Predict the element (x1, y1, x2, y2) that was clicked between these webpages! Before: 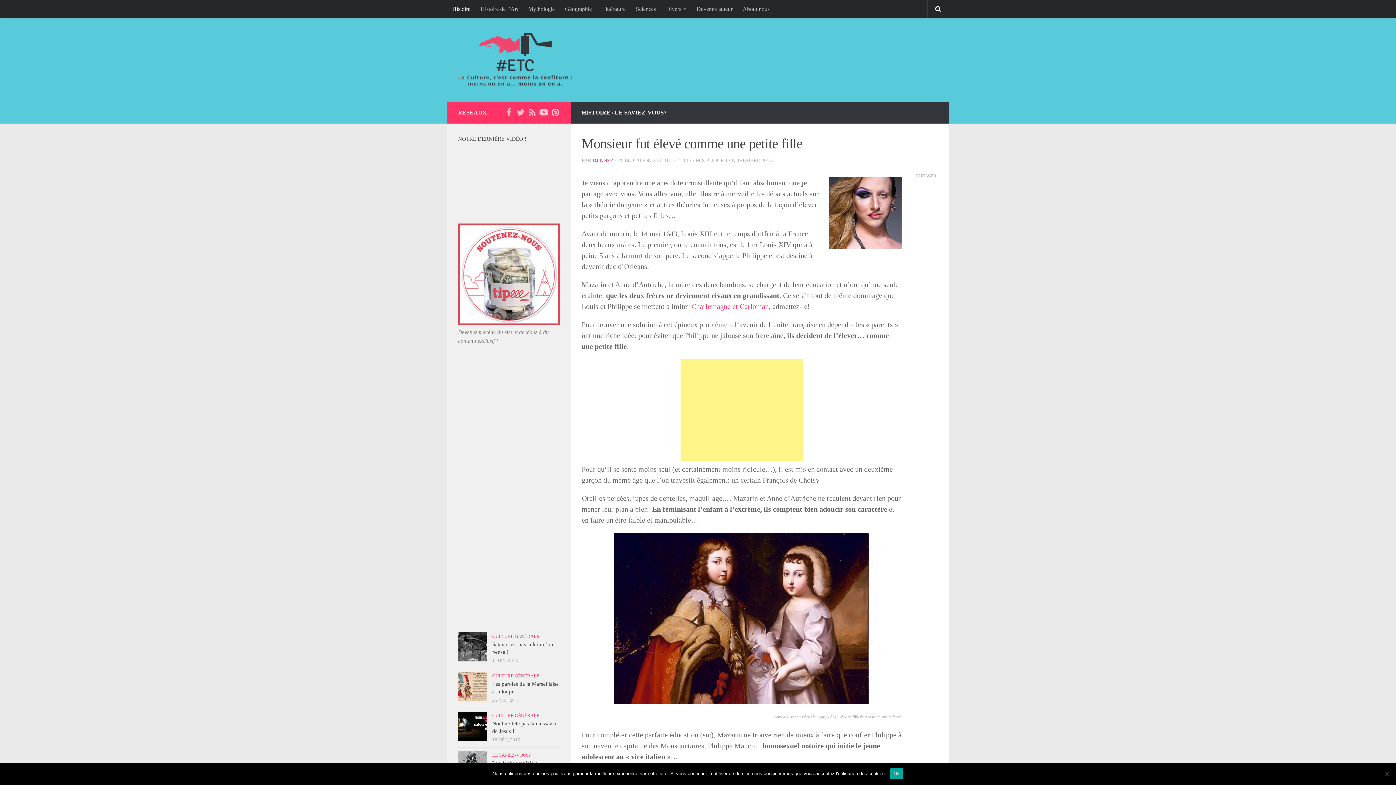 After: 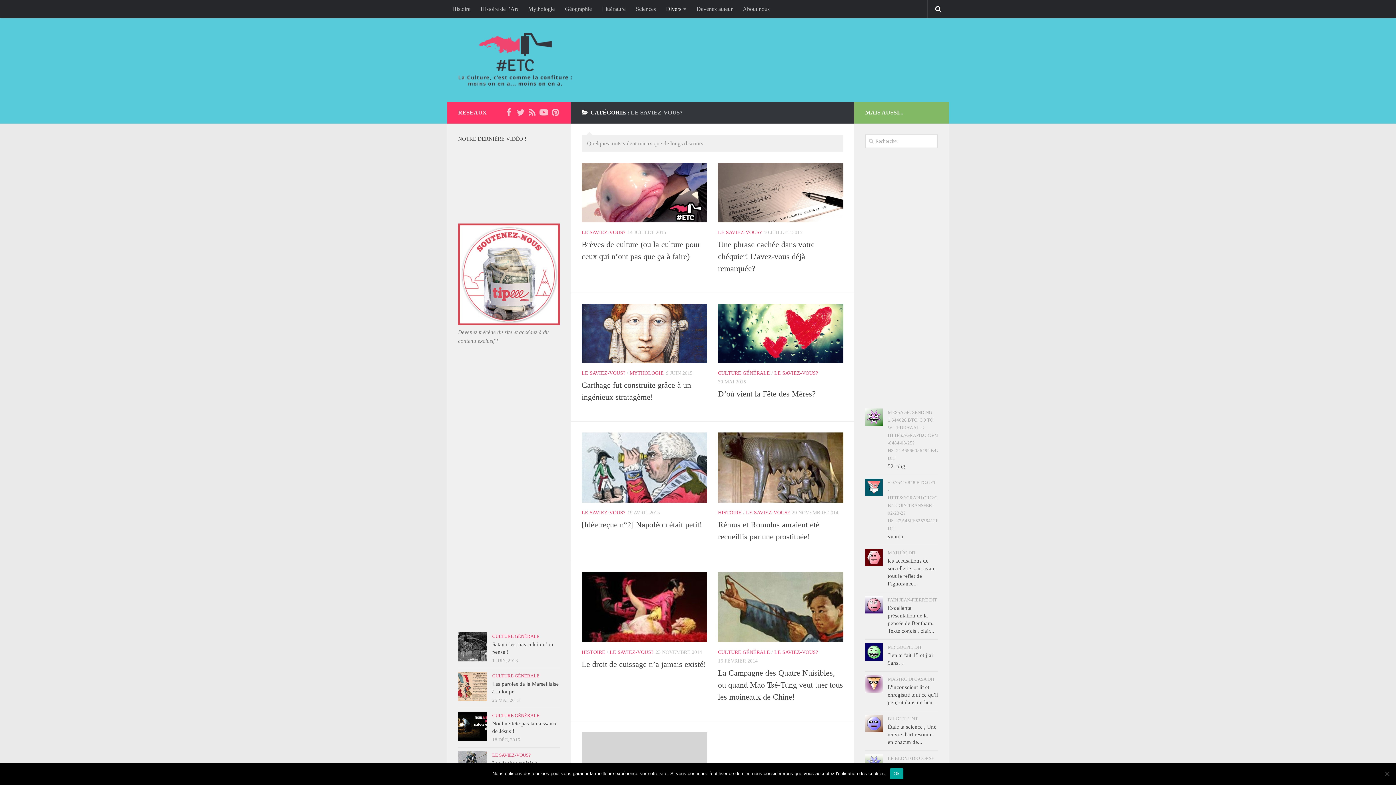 Action: bbox: (614, 109, 666, 115) label: LE SAVIEZ-VOUS?